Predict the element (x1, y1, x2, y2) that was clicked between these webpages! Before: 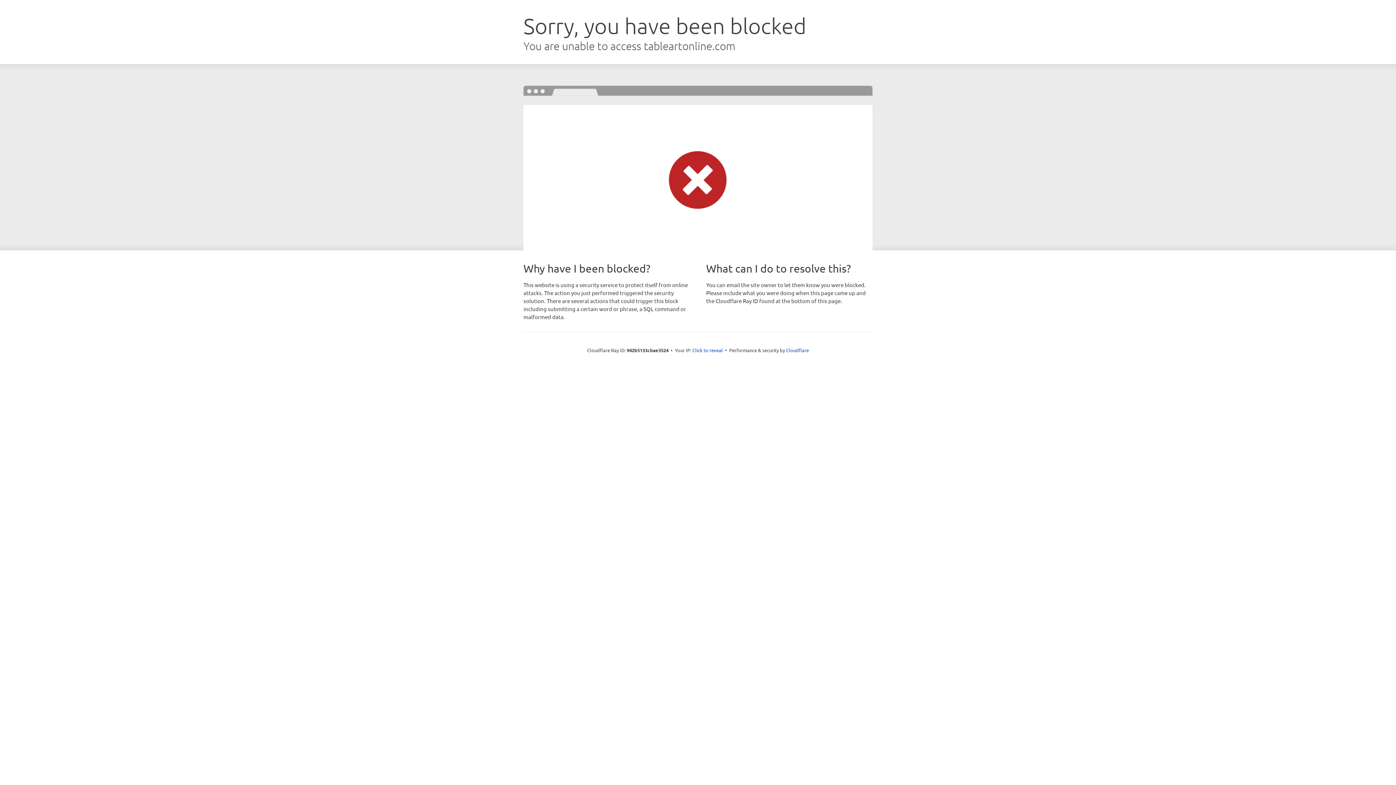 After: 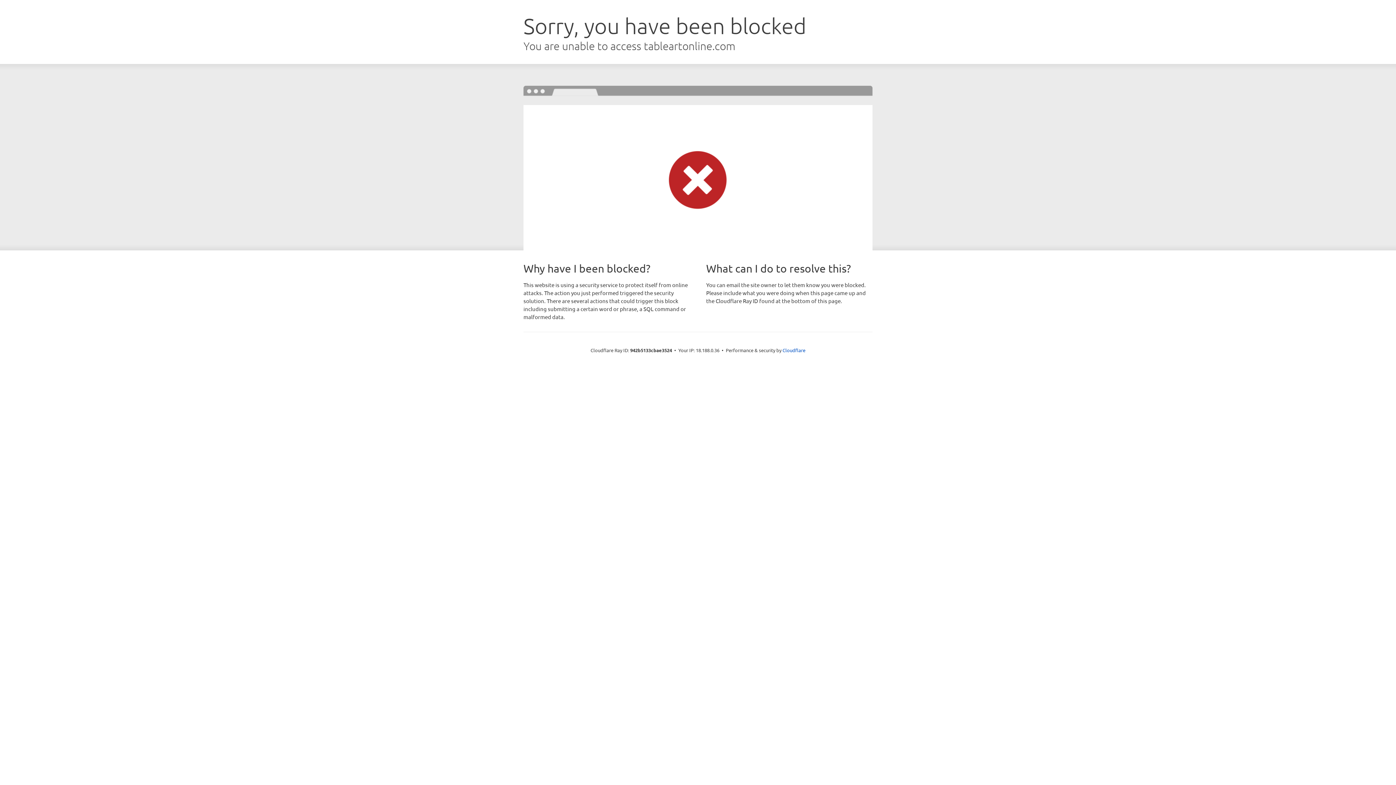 Action: label: Click to reveal bbox: (692, 346, 723, 353)